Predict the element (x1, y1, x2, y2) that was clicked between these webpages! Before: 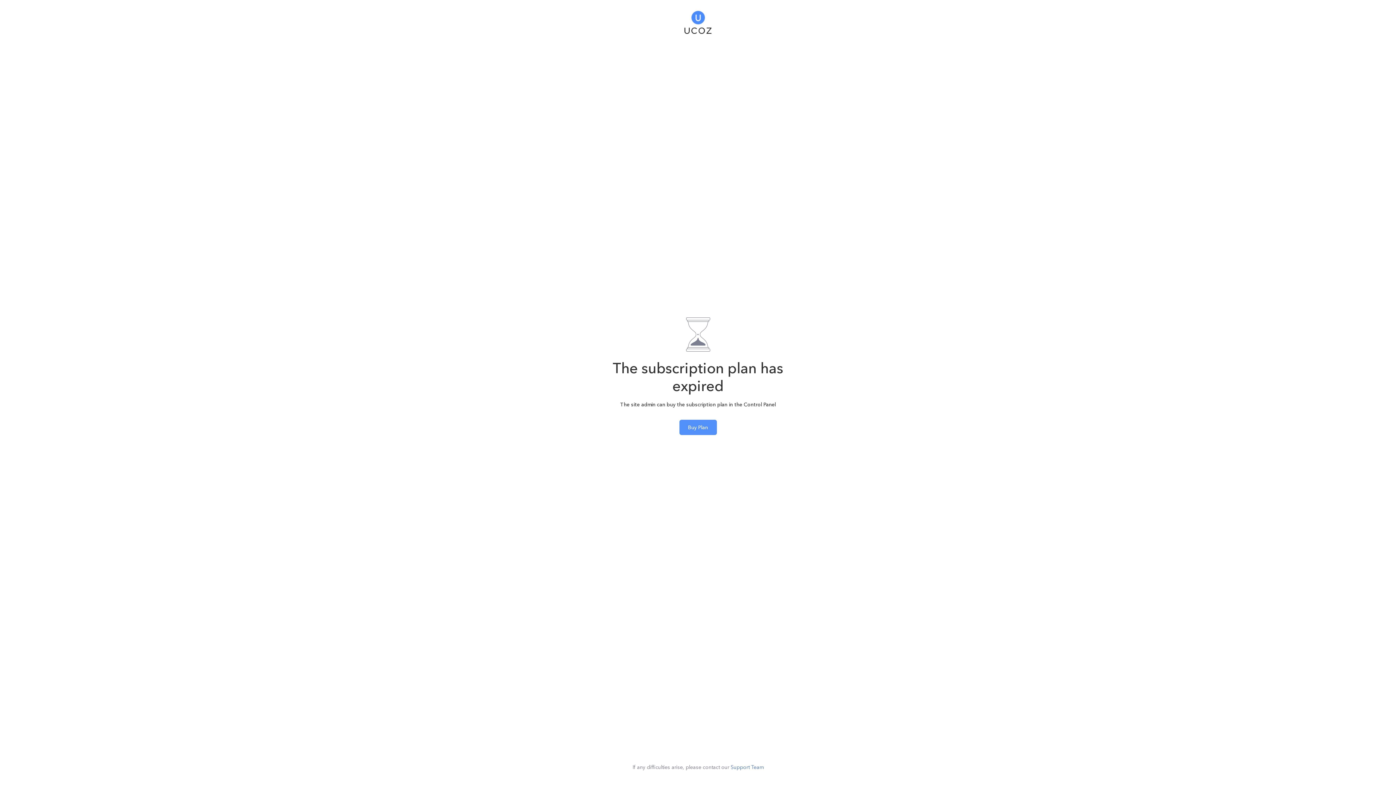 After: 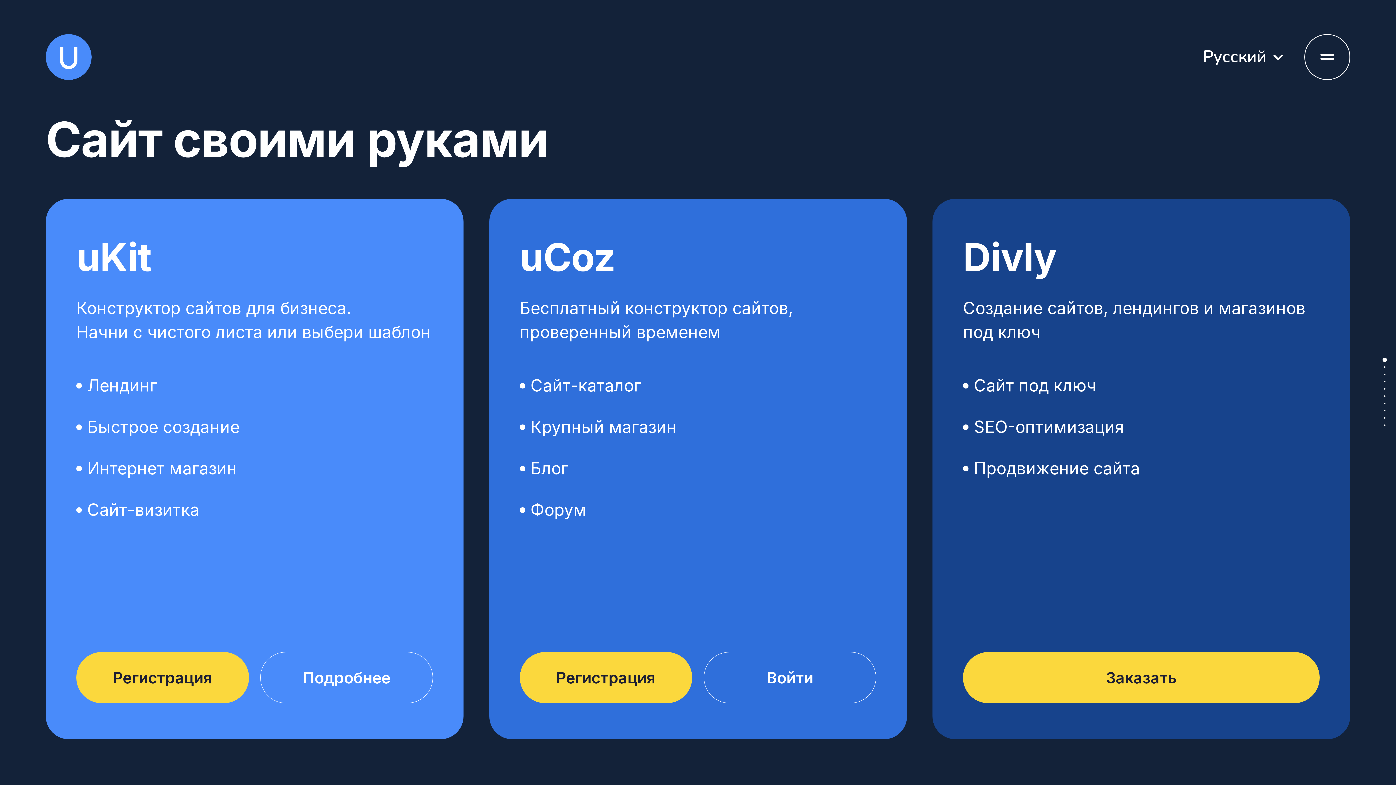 Action: bbox: (684, 5, 711, 35)